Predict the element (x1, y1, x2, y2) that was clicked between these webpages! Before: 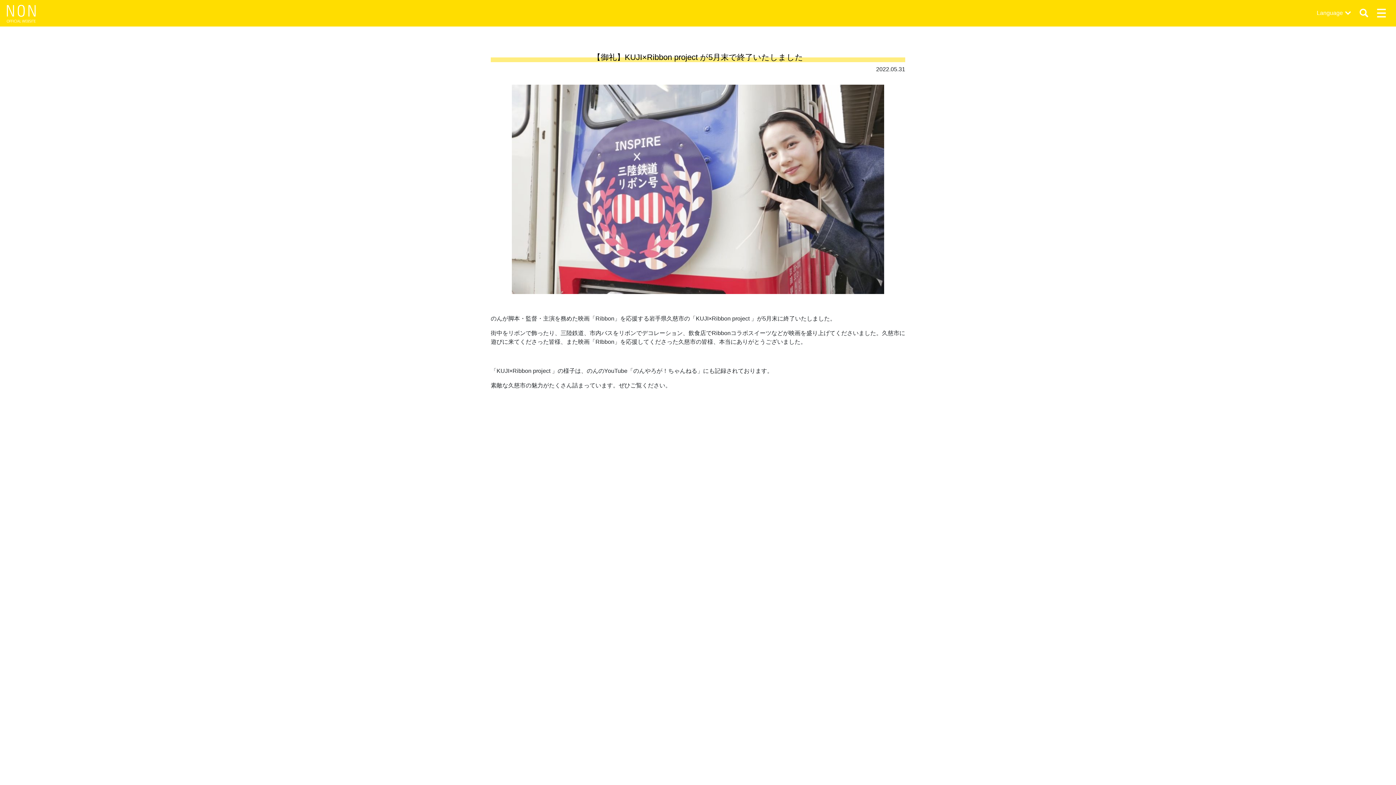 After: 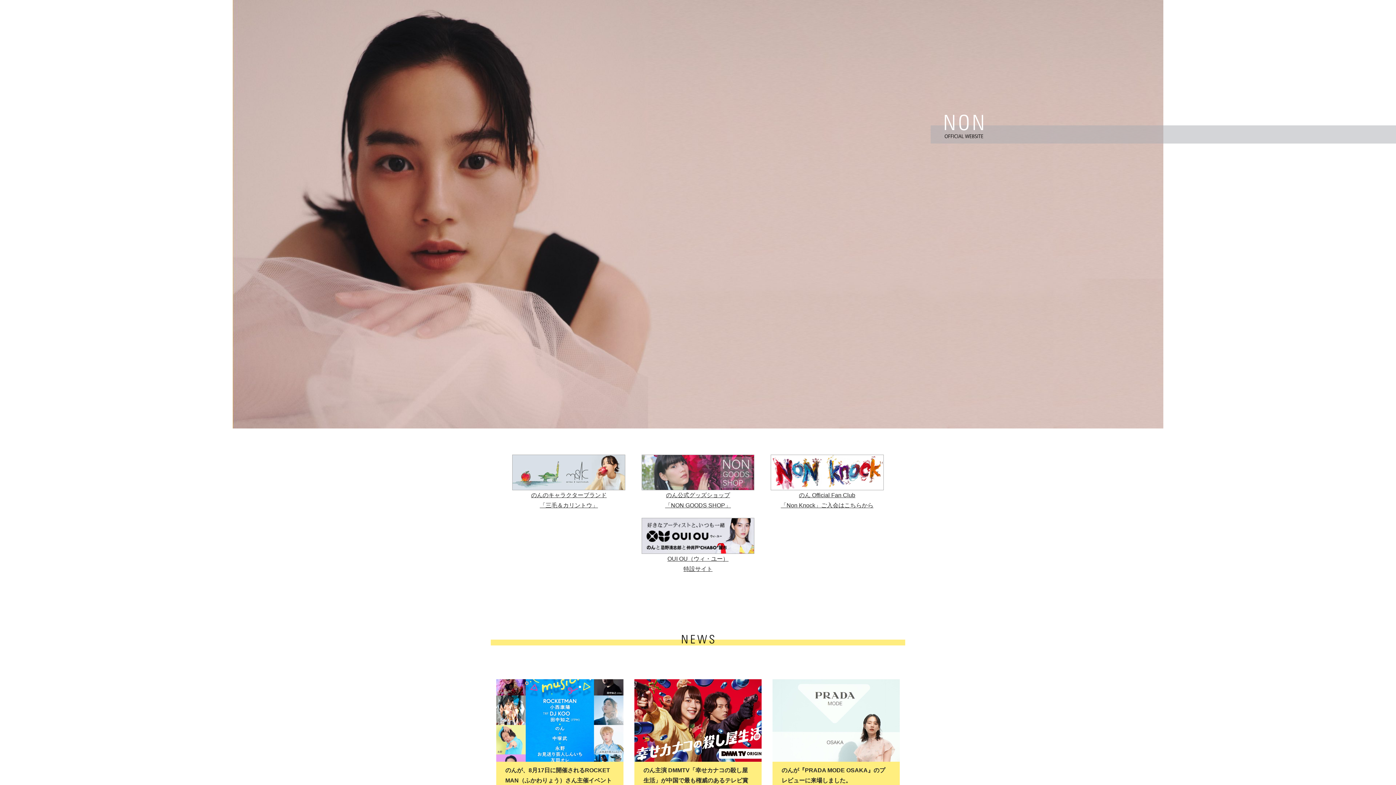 Action: bbox: (5, 2, 38, 23)